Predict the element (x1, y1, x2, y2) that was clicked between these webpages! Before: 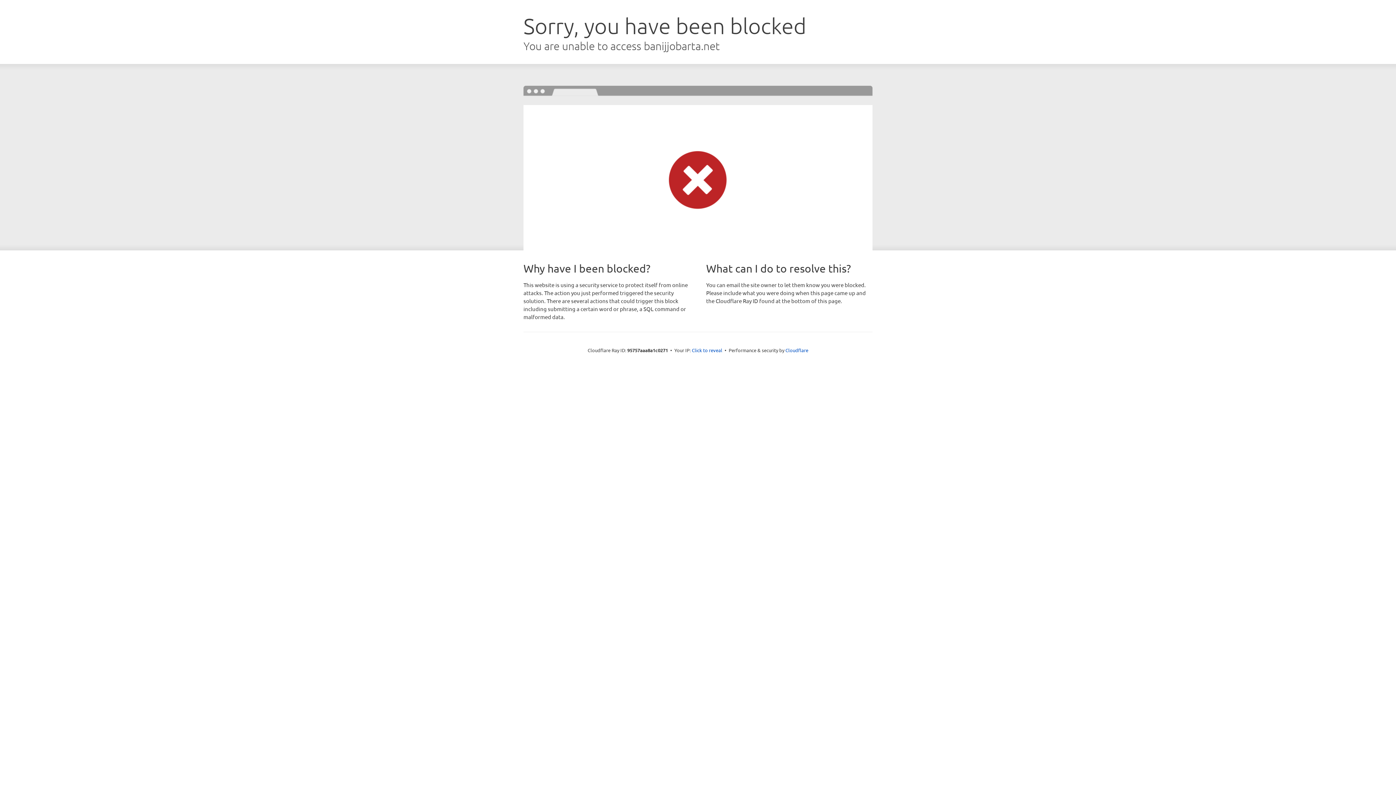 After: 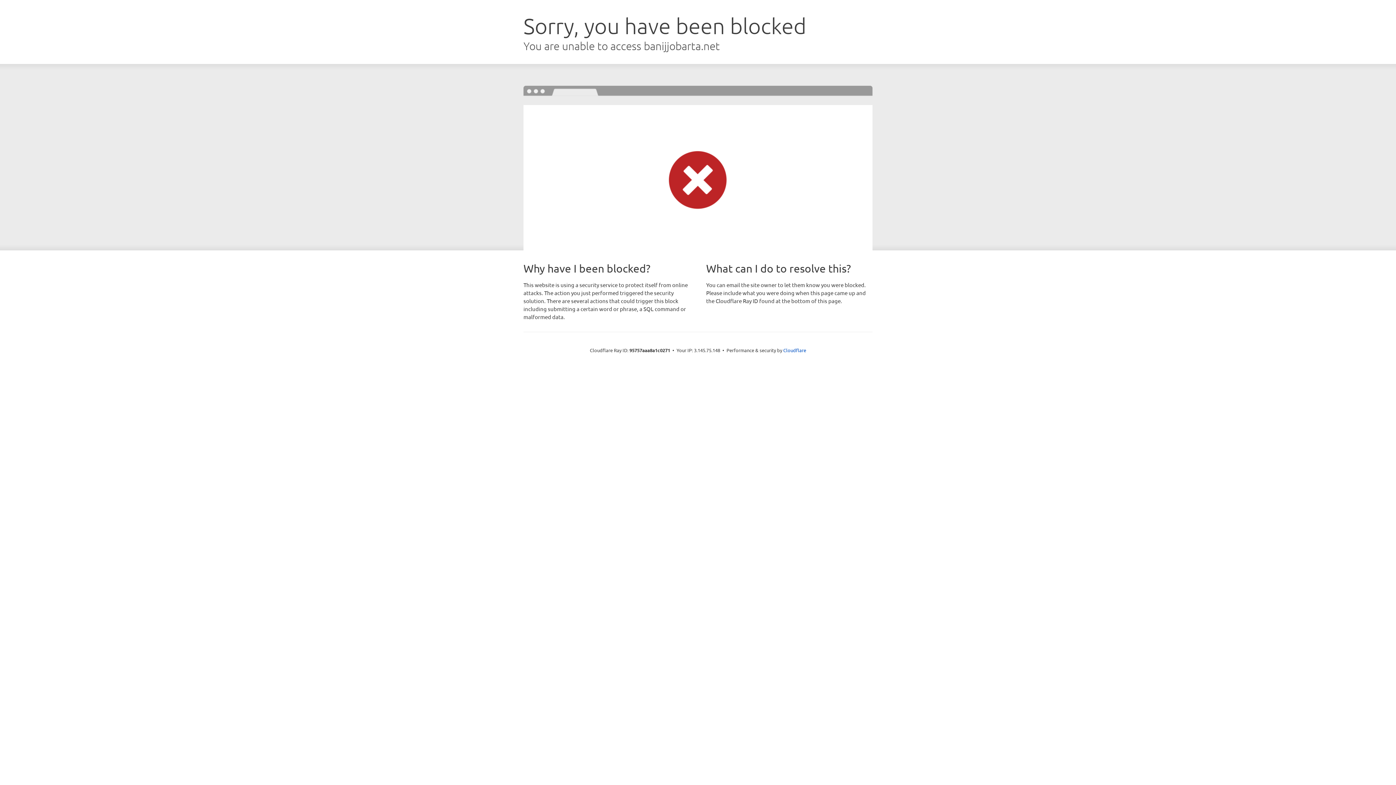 Action: bbox: (692, 346, 722, 353) label: Click to reveal